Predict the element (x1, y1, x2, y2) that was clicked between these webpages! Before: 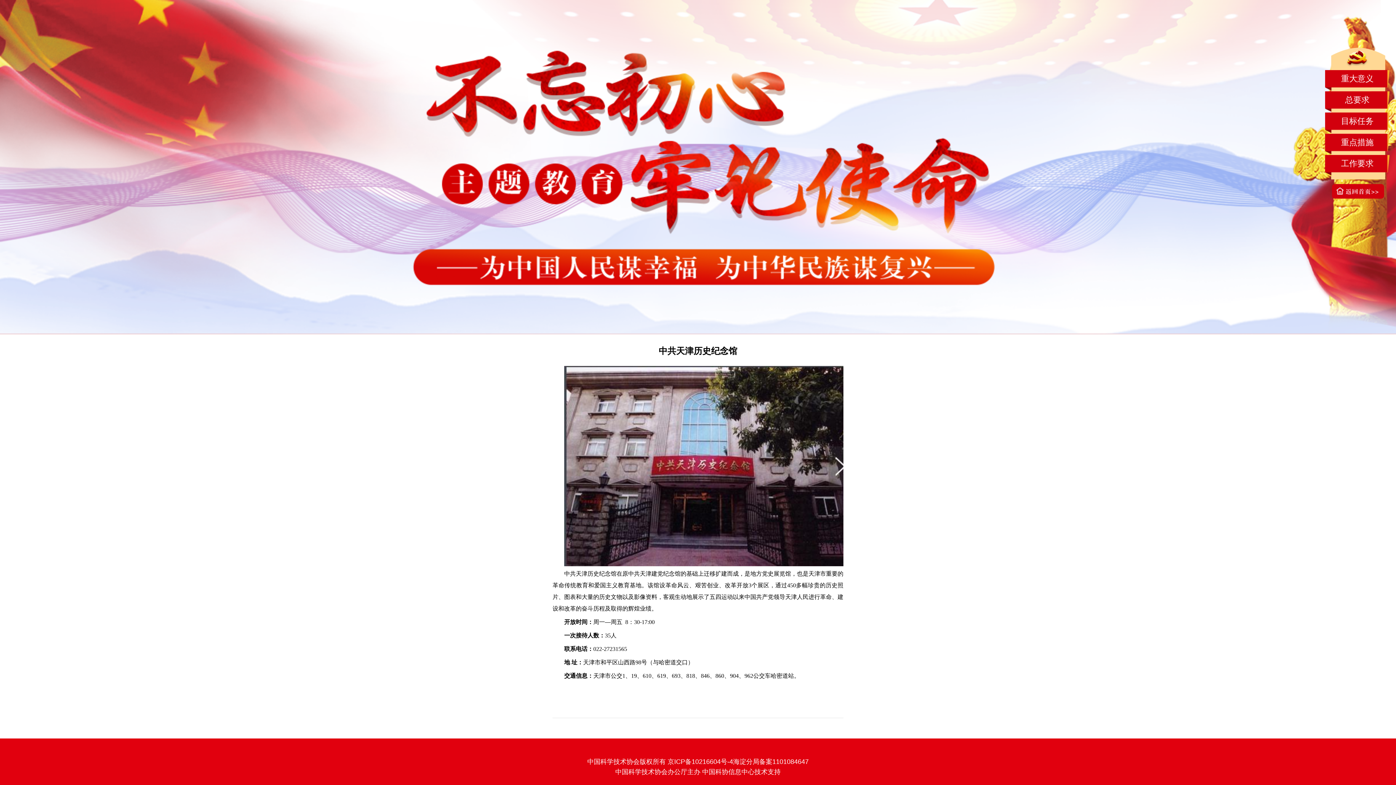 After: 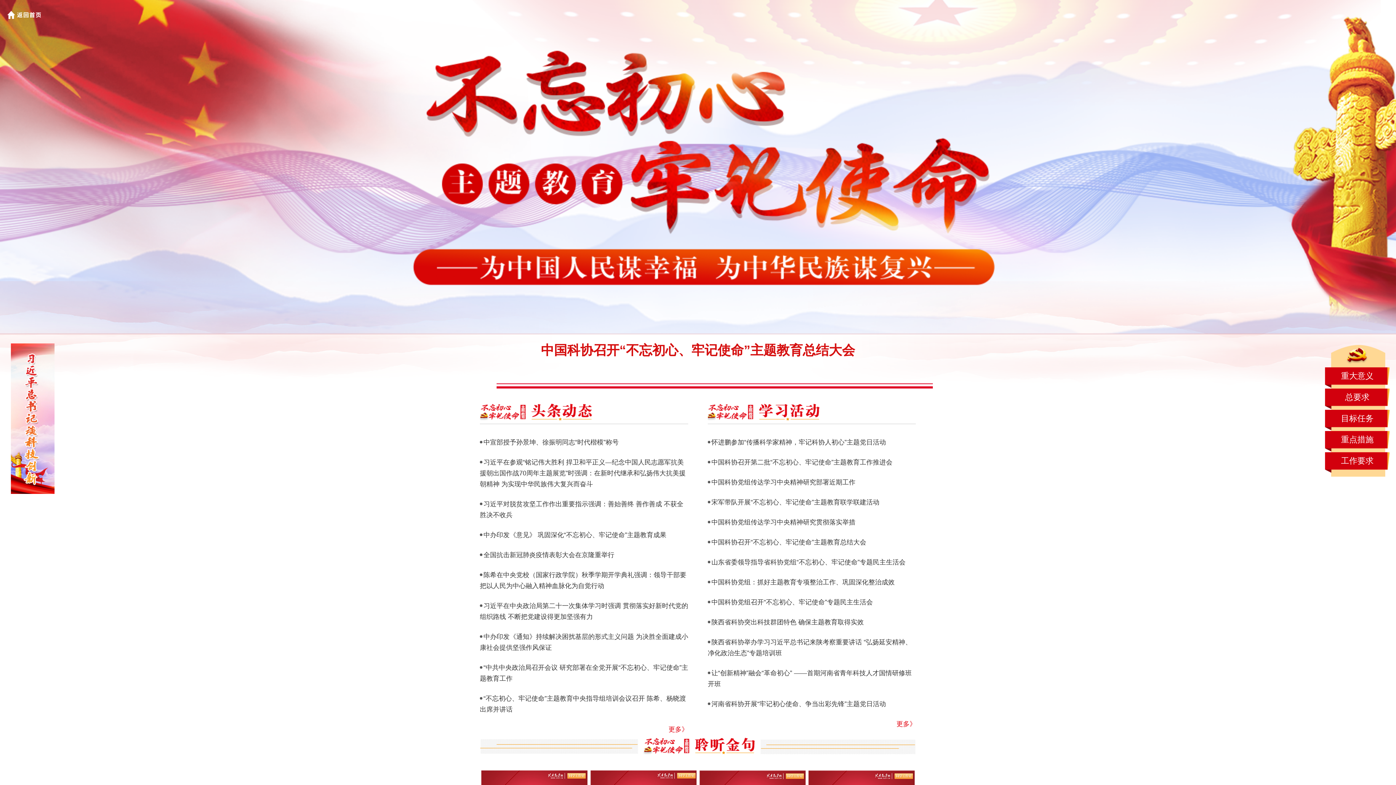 Action: bbox: (1332, 184, 1384, 198)